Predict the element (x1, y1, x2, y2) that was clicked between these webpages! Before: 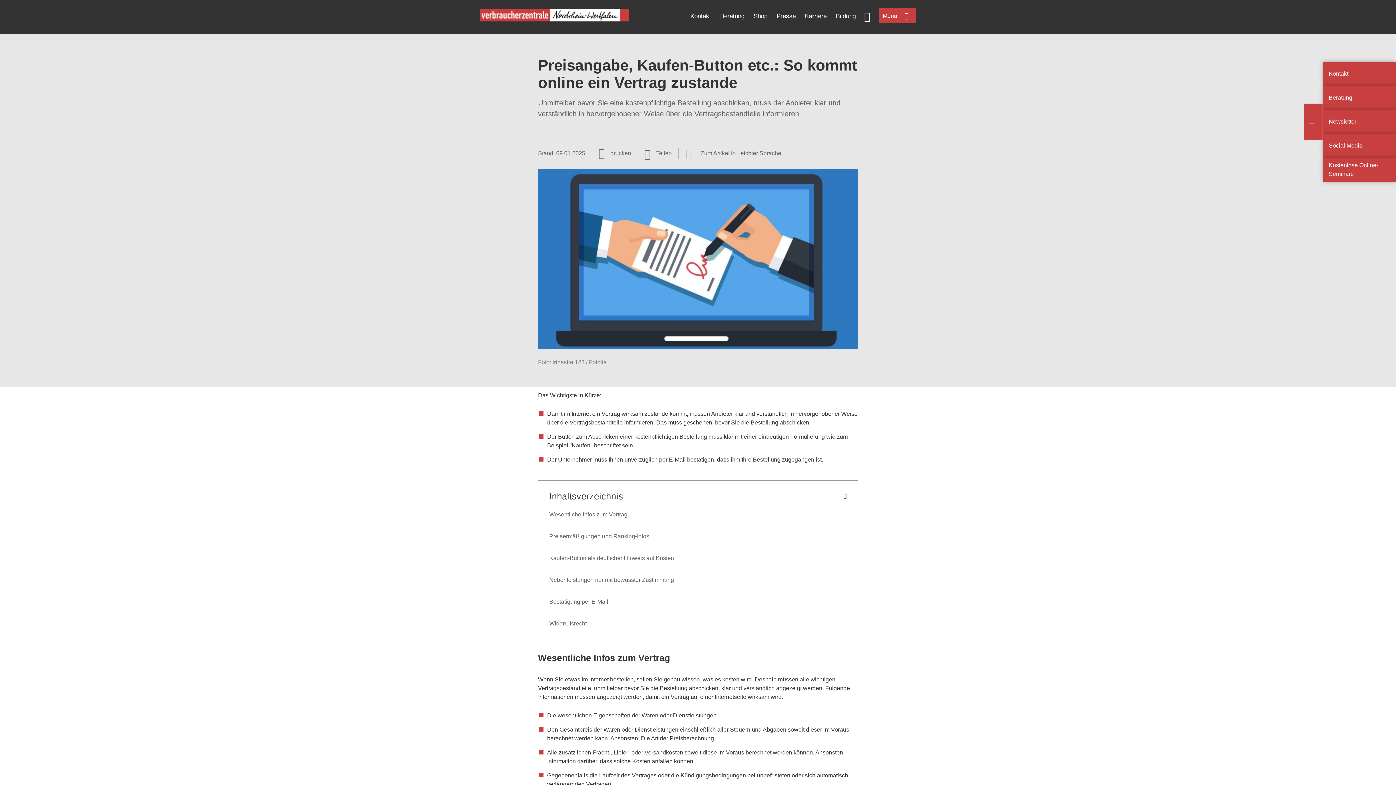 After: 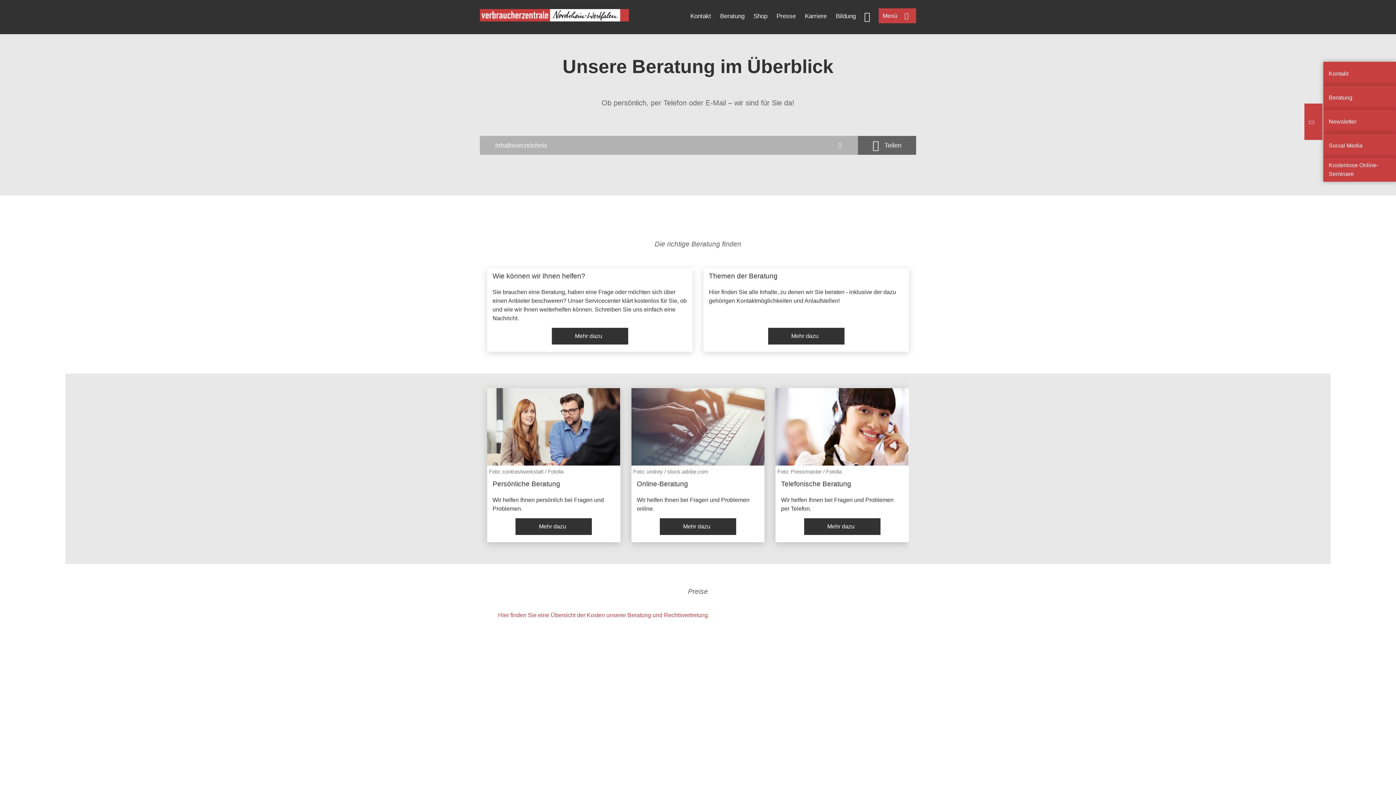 Action: bbox: (1329, 94, 1352, 100) label: Beratung